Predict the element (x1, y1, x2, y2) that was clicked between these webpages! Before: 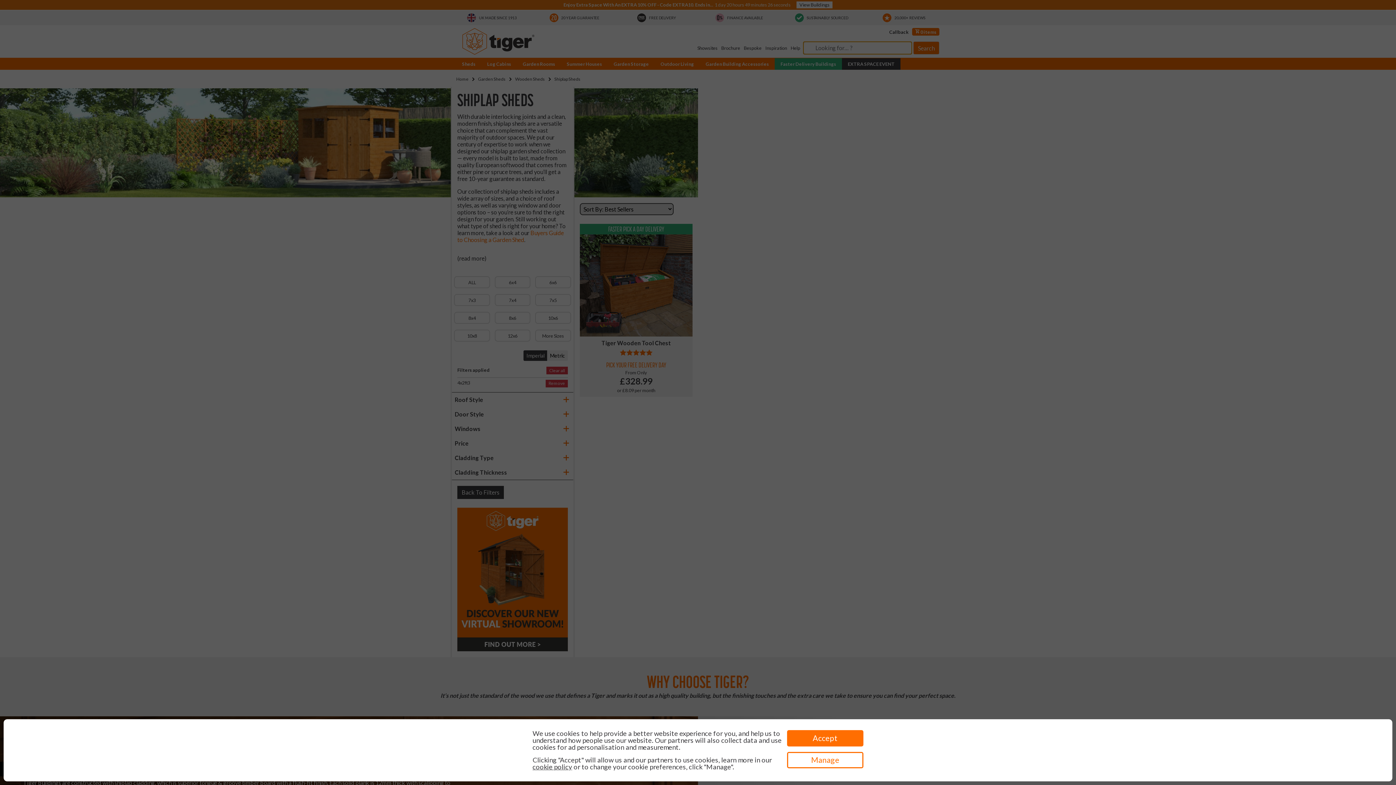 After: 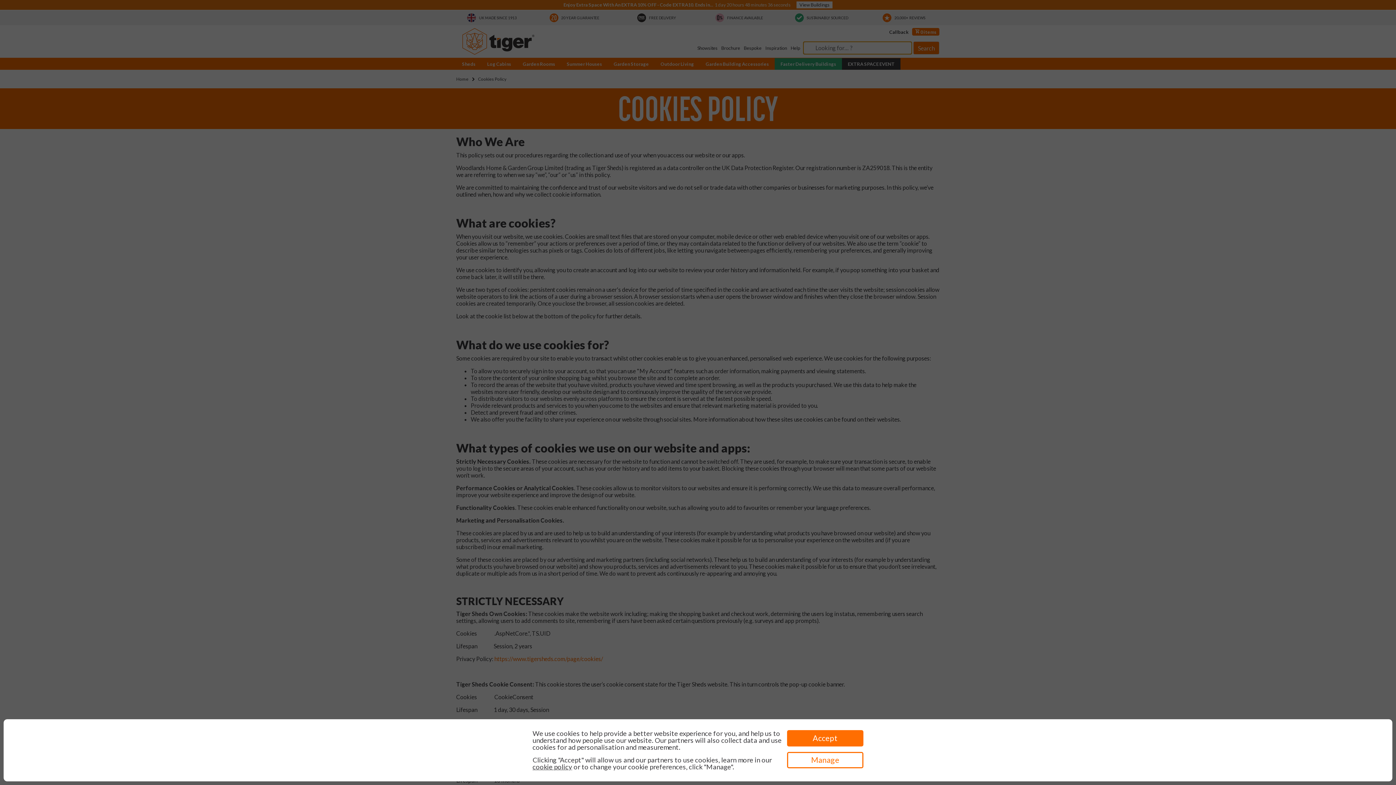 Action: label: cookie policy bbox: (532, 763, 572, 771)